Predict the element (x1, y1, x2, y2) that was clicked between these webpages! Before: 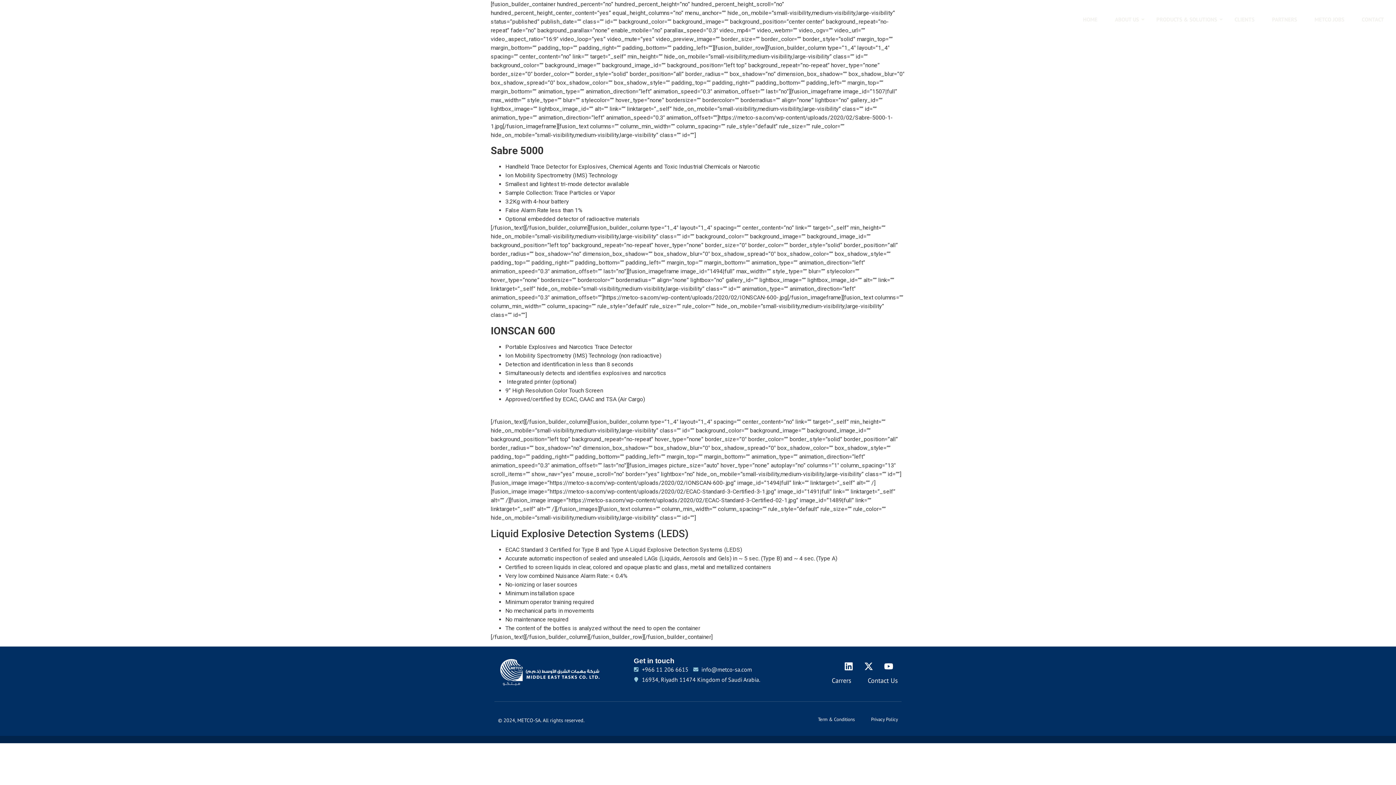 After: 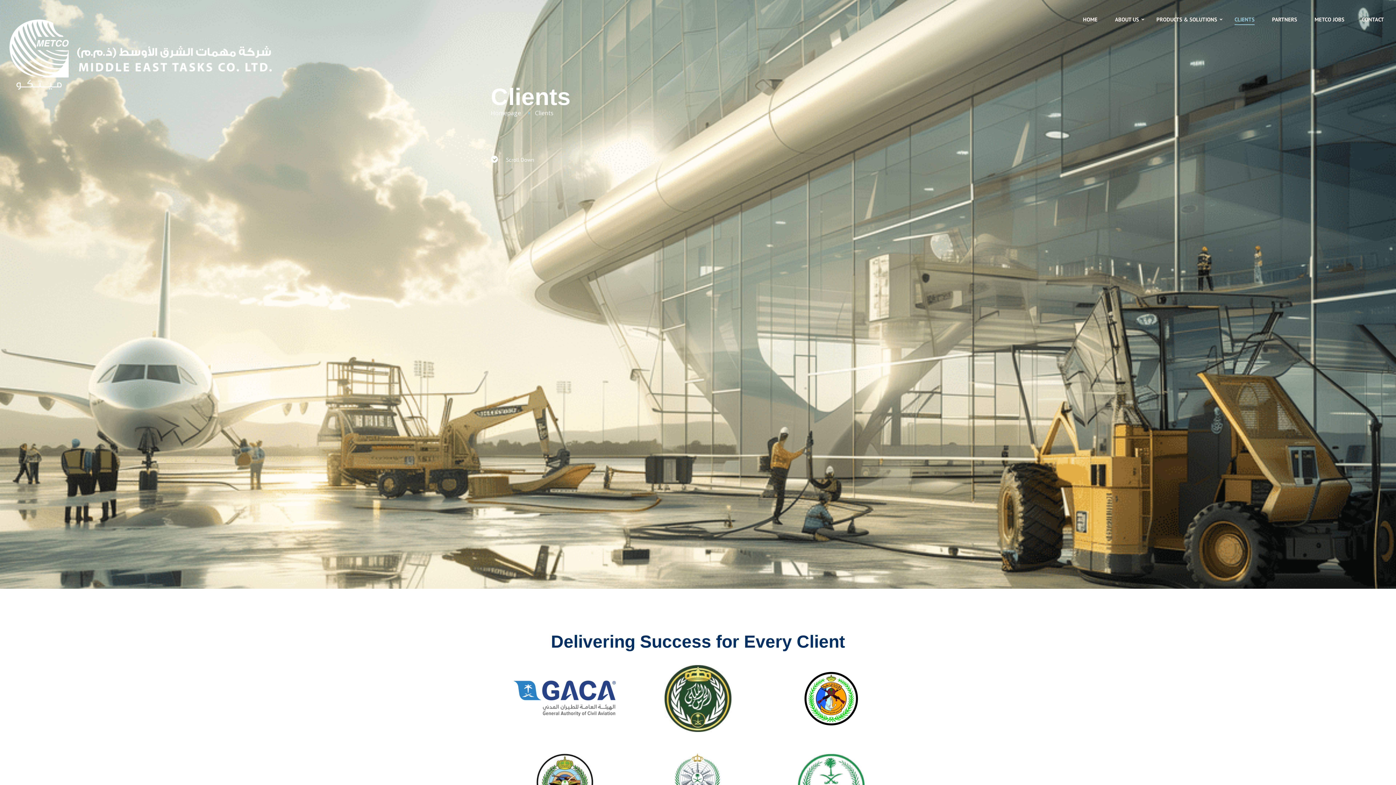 Action: label: CLIENTS bbox: (1226, 9, 1263, 30)